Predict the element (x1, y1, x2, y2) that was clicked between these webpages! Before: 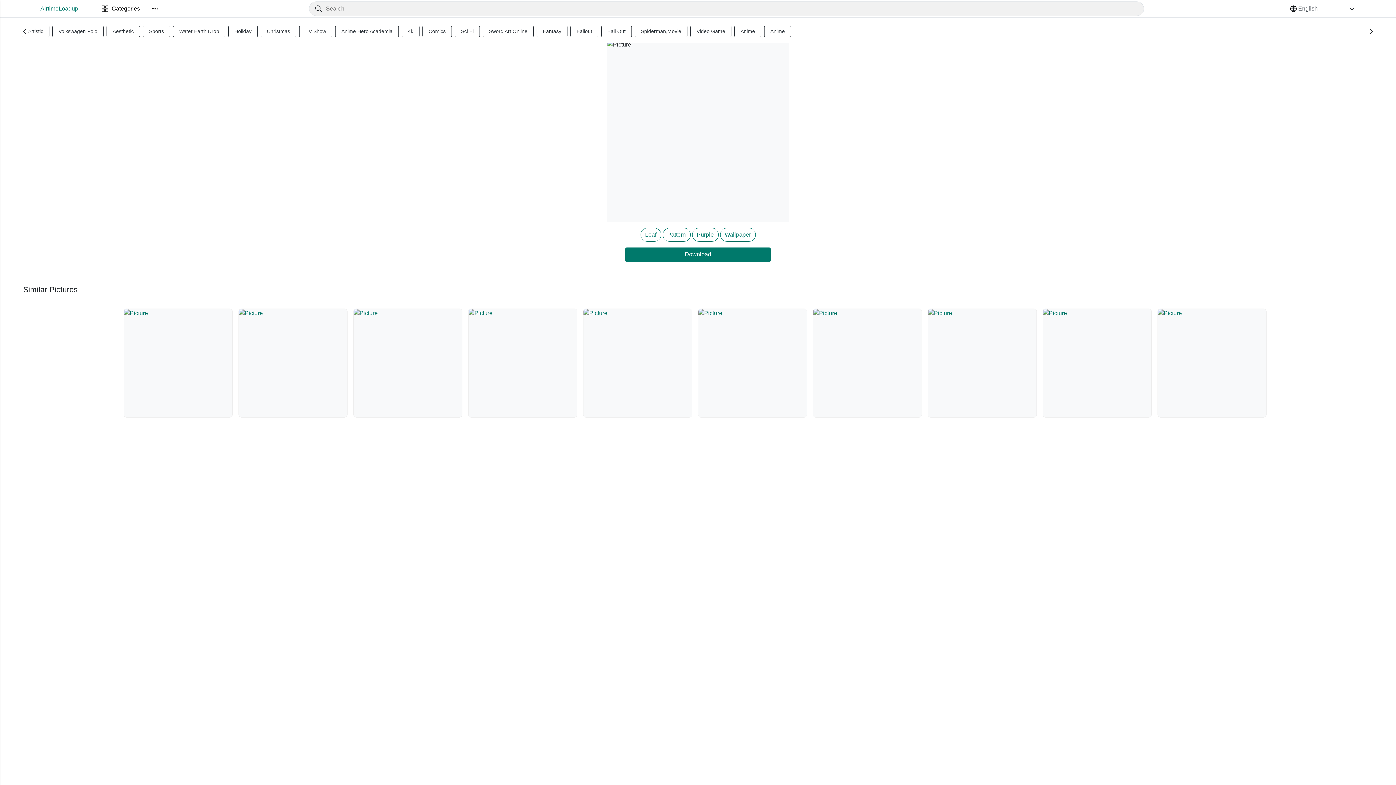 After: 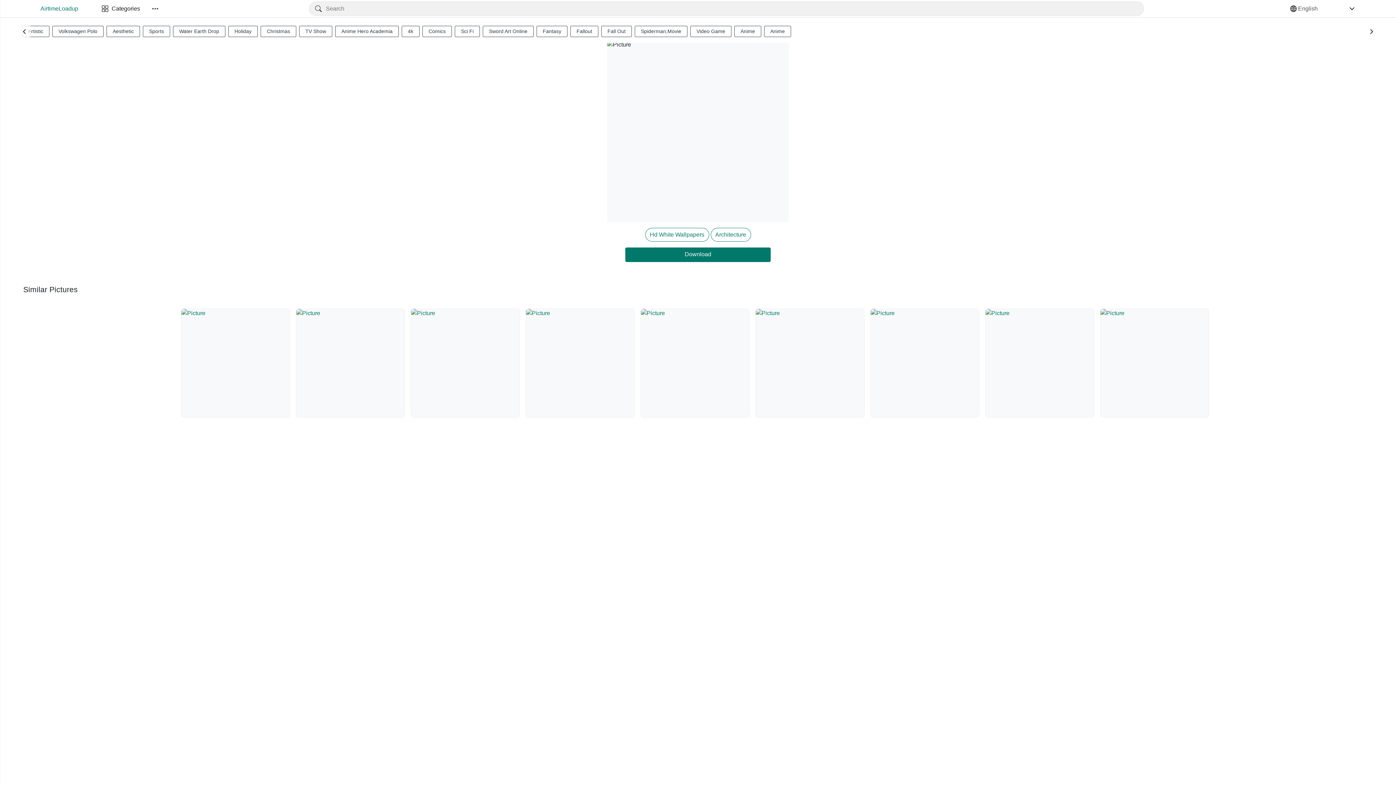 Action: bbox: (698, 308, 807, 417)